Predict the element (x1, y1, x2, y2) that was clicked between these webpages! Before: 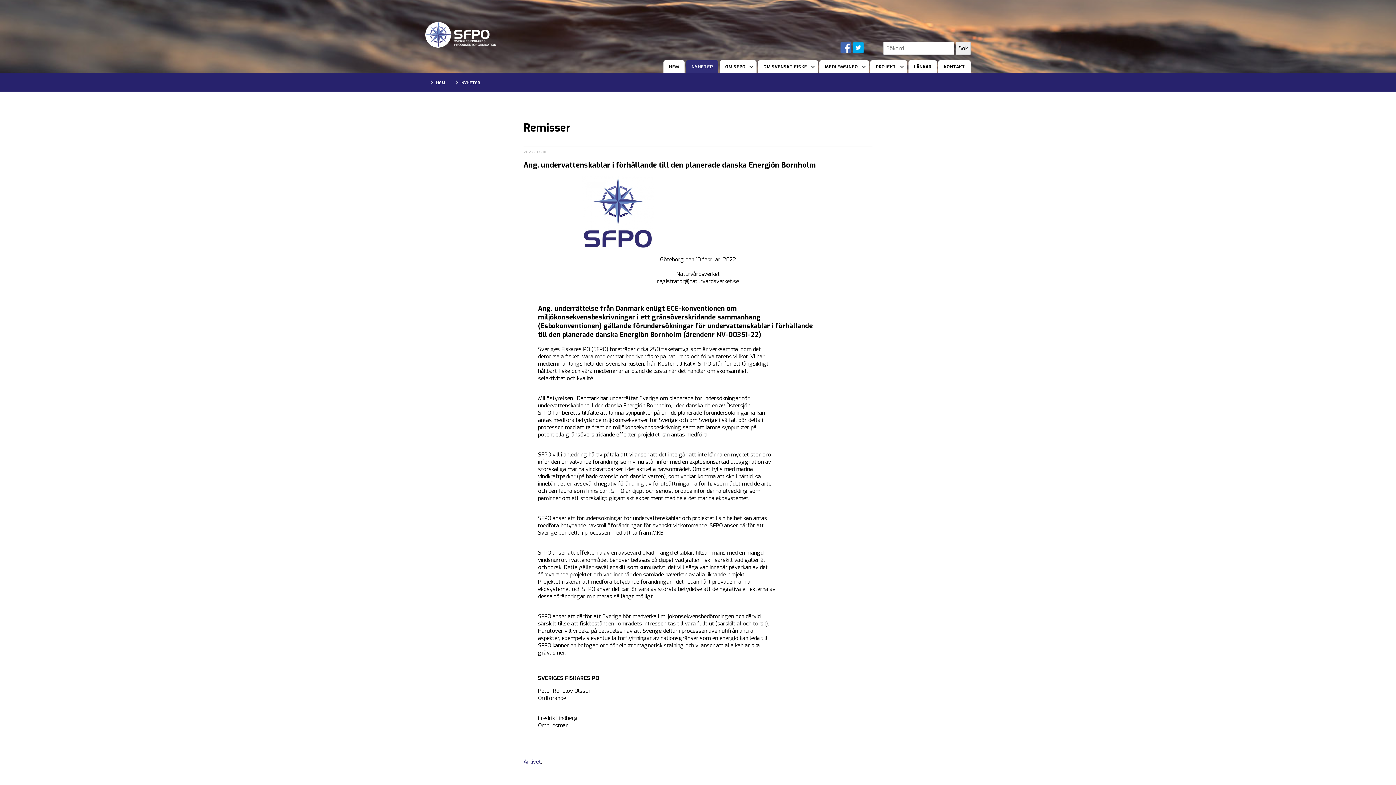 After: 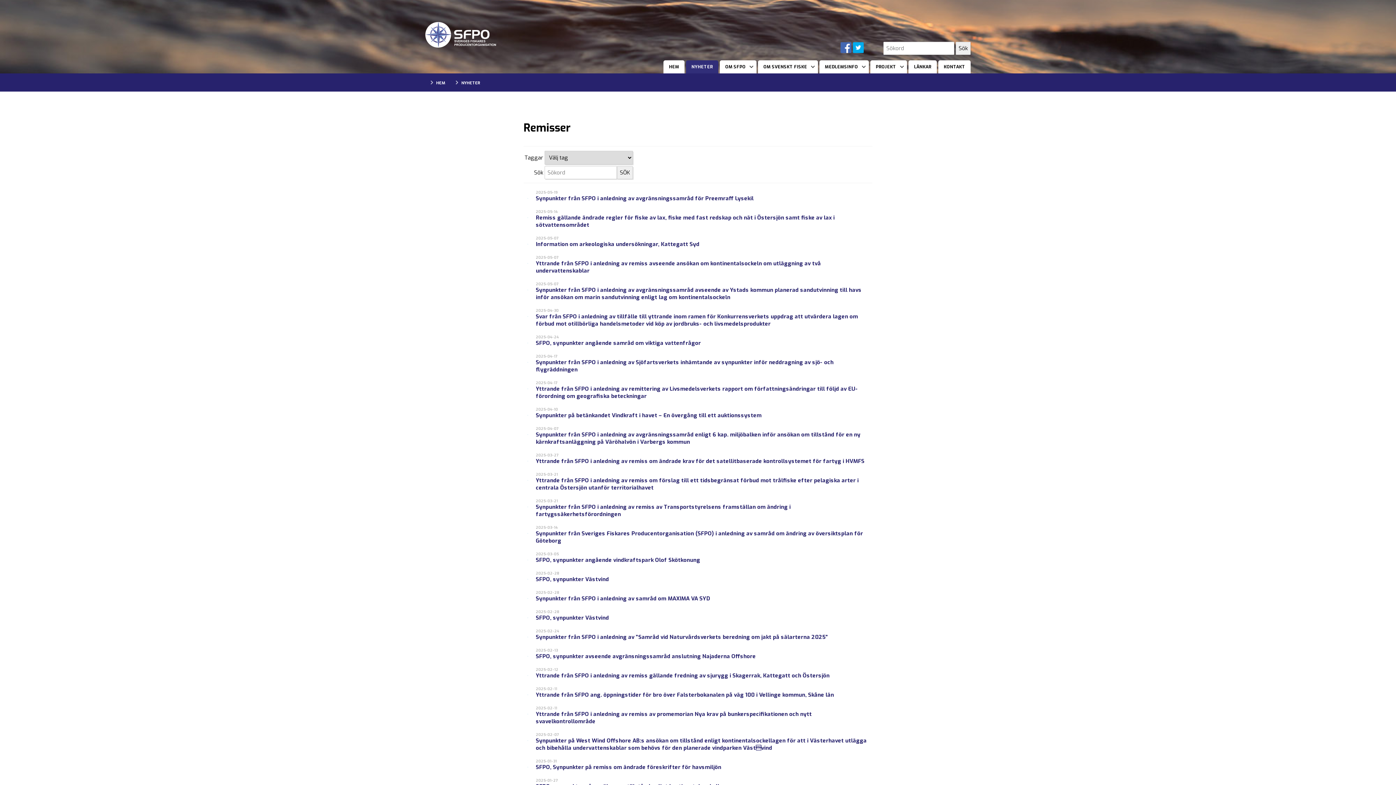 Action: label: Arkivet bbox: (523, 758, 541, 765)